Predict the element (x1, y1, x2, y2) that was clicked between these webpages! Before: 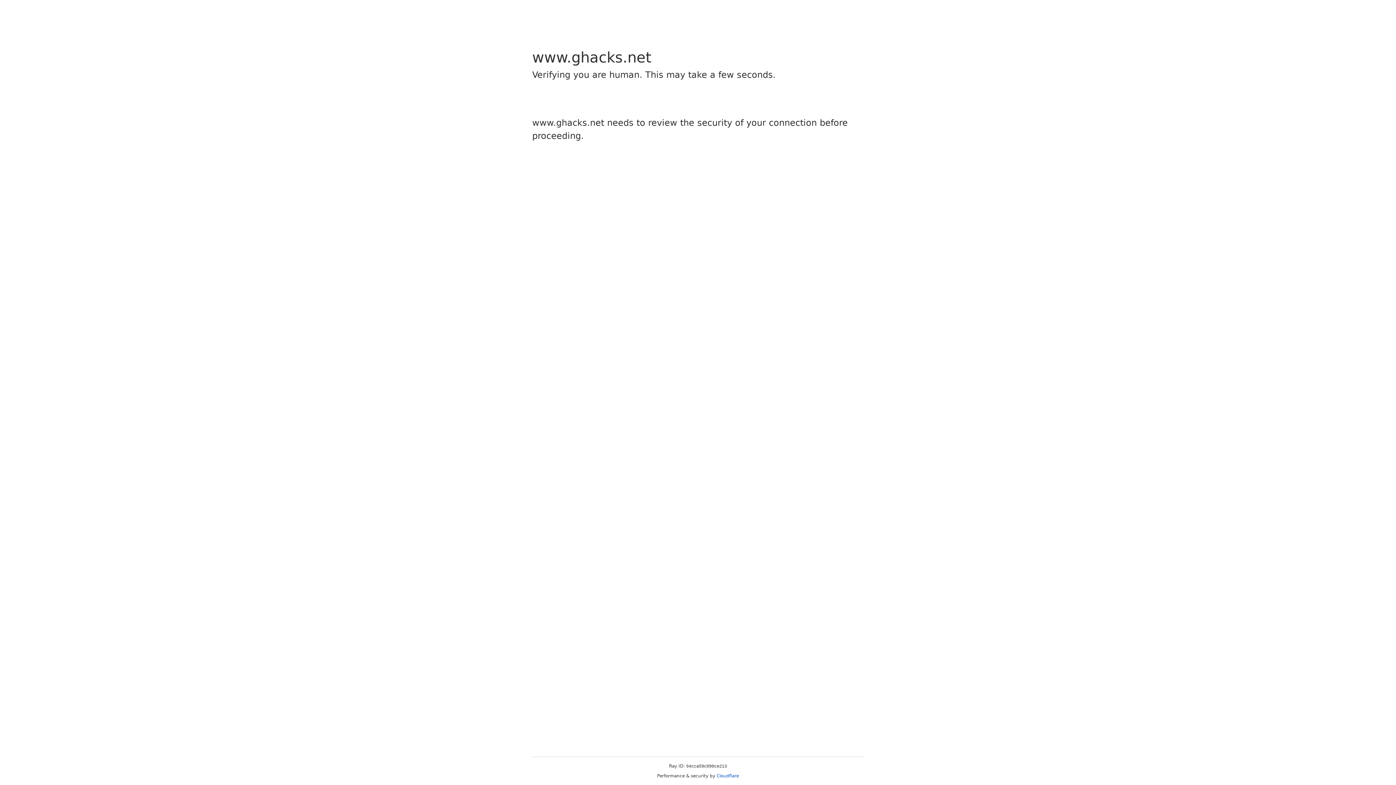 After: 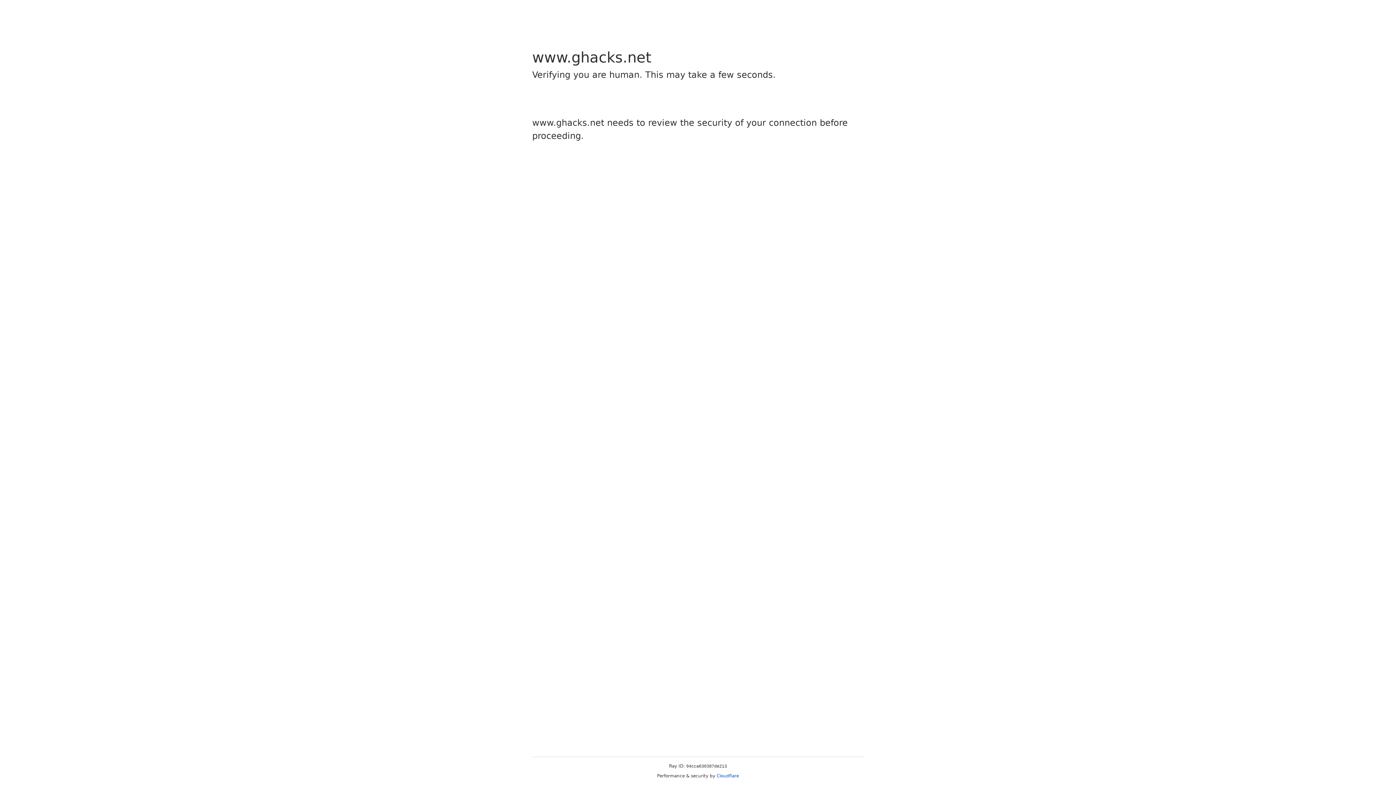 Action: label: Cloudflare bbox: (716, 773, 739, 778)